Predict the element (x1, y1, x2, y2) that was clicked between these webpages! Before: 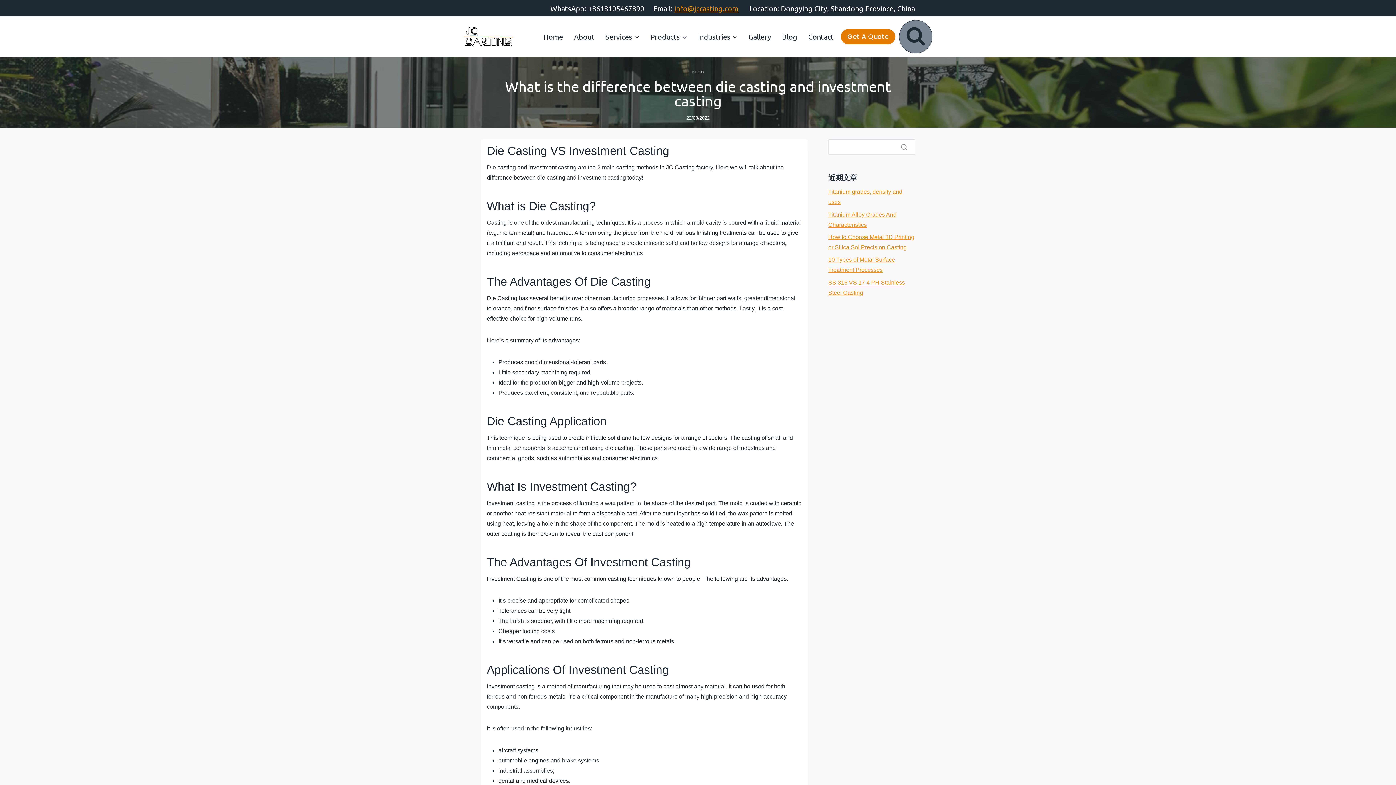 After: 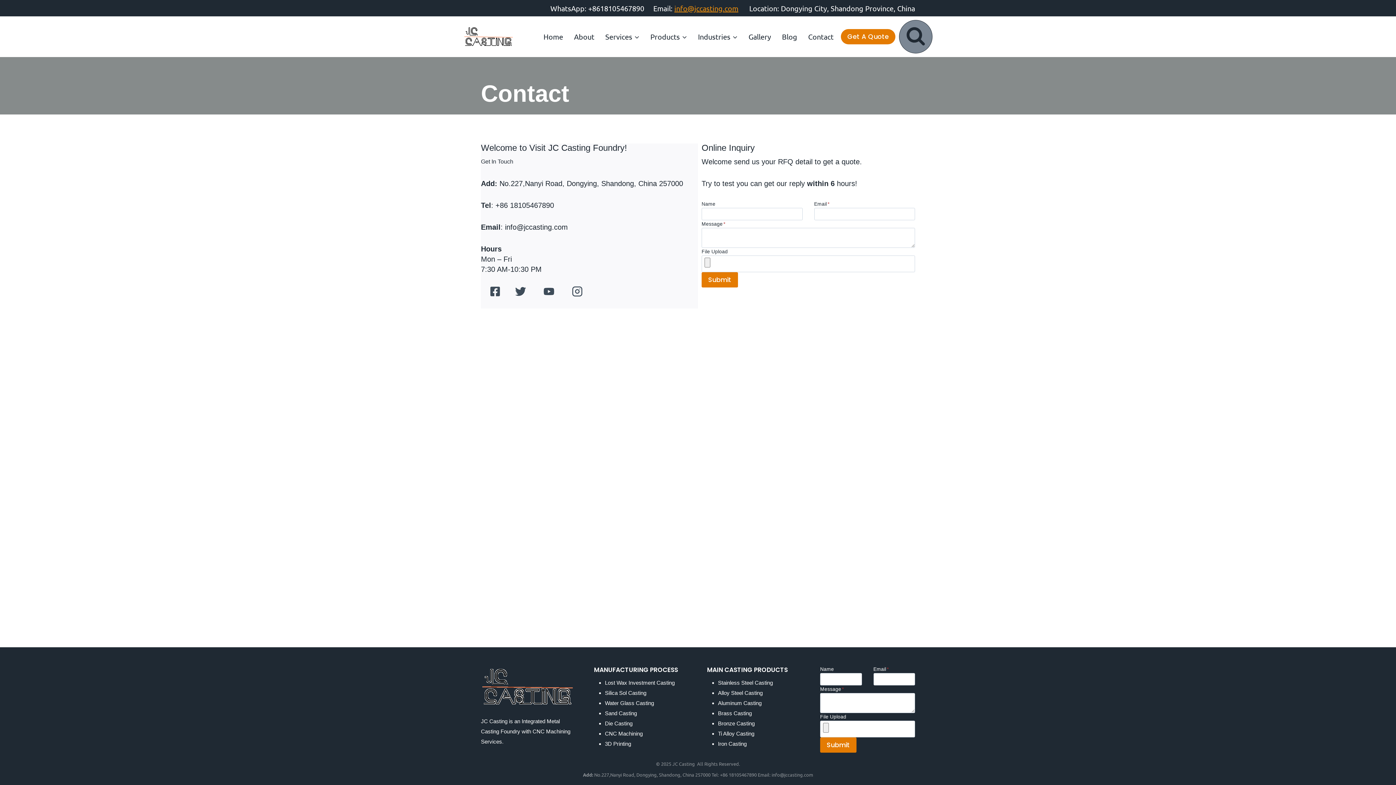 Action: bbox: (804, 20, 837, 53) label: Contact